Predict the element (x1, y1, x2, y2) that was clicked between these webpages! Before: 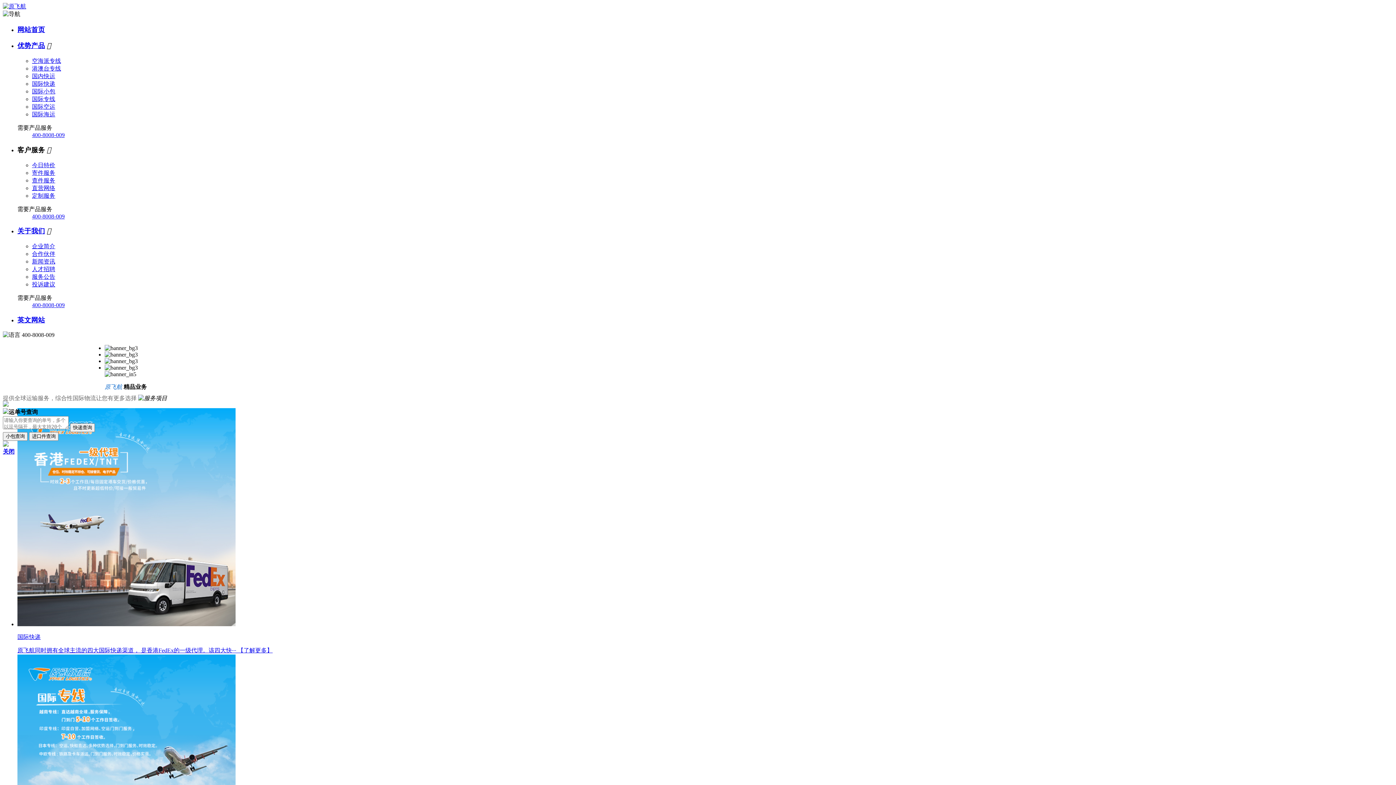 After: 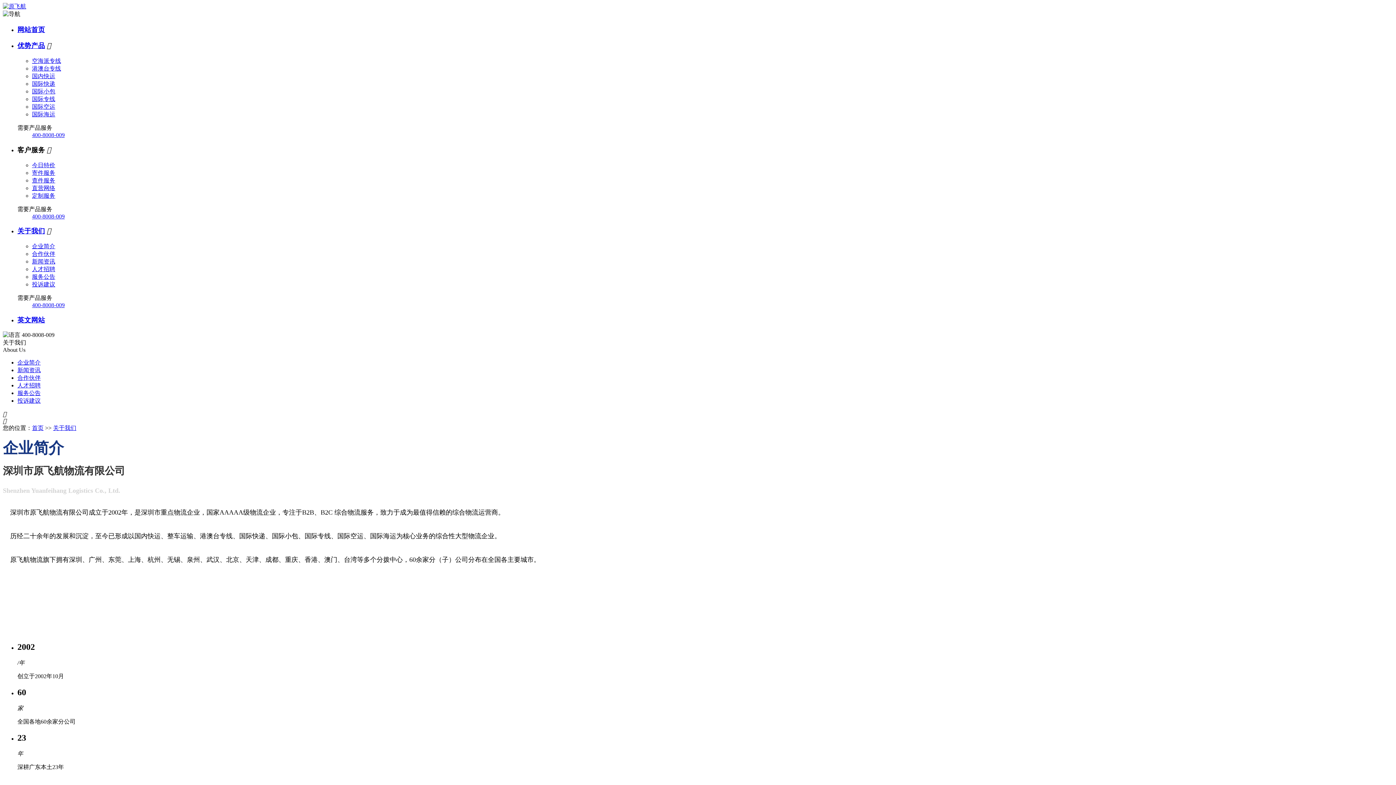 Action: label: 关于我们 bbox: (17, 227, 45, 235)